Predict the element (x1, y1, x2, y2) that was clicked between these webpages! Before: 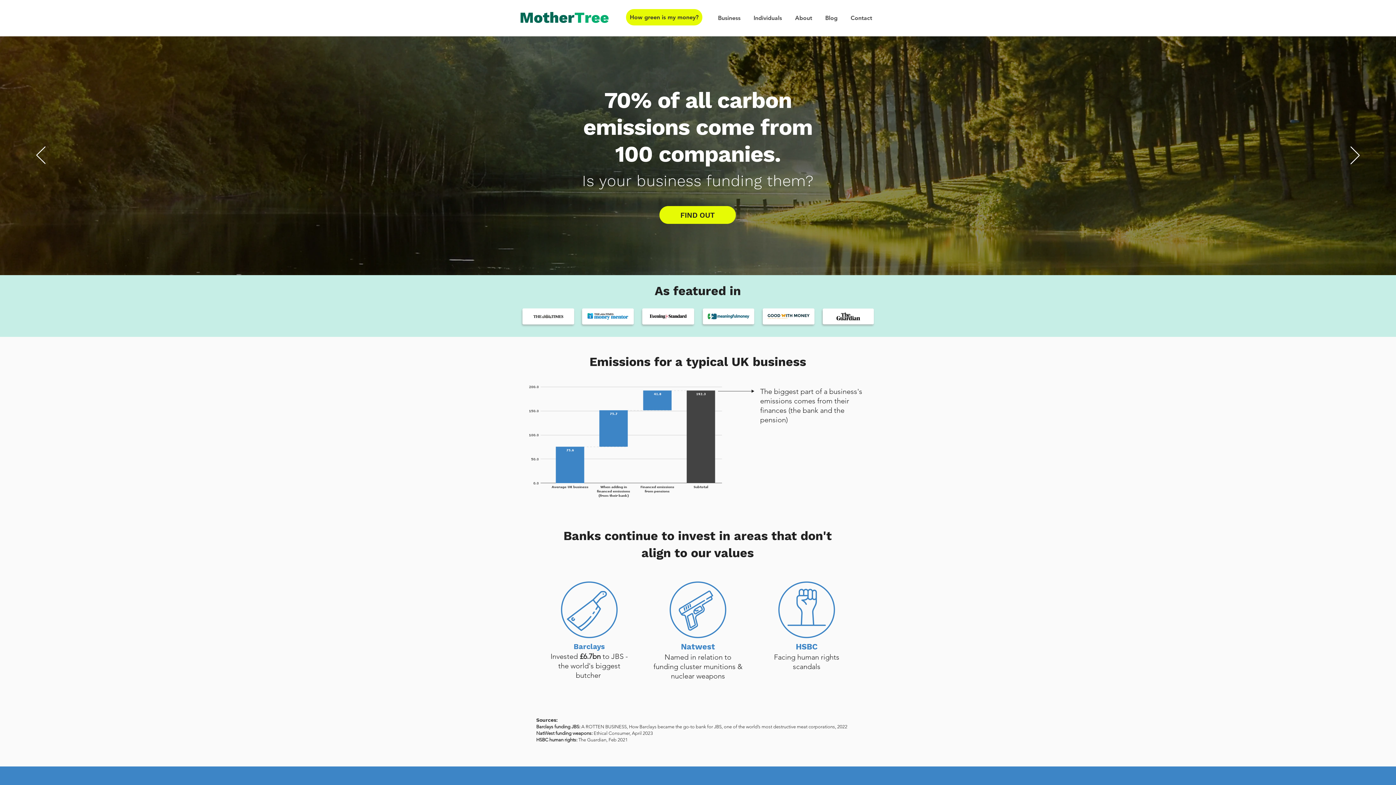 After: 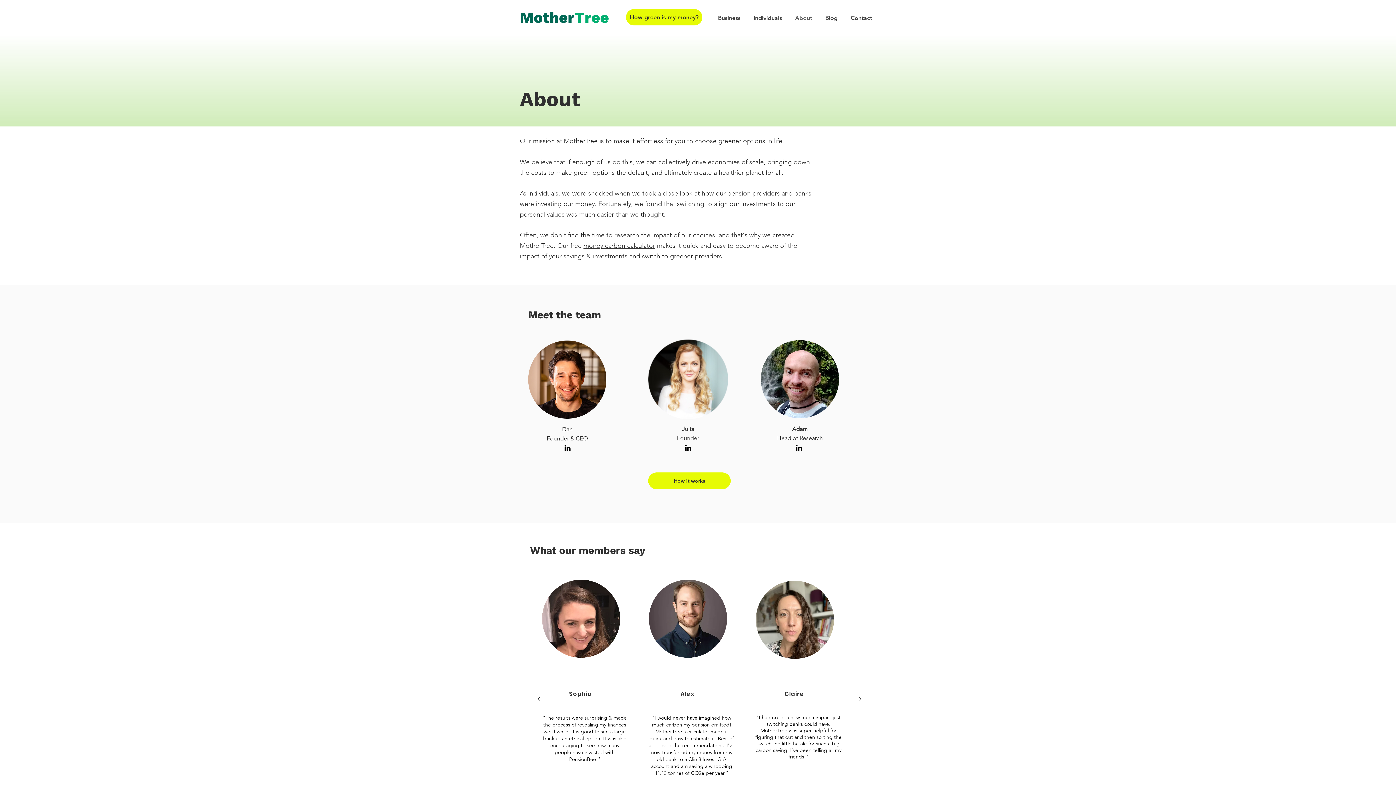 Action: bbox: (788, 9, 818, 27) label: About